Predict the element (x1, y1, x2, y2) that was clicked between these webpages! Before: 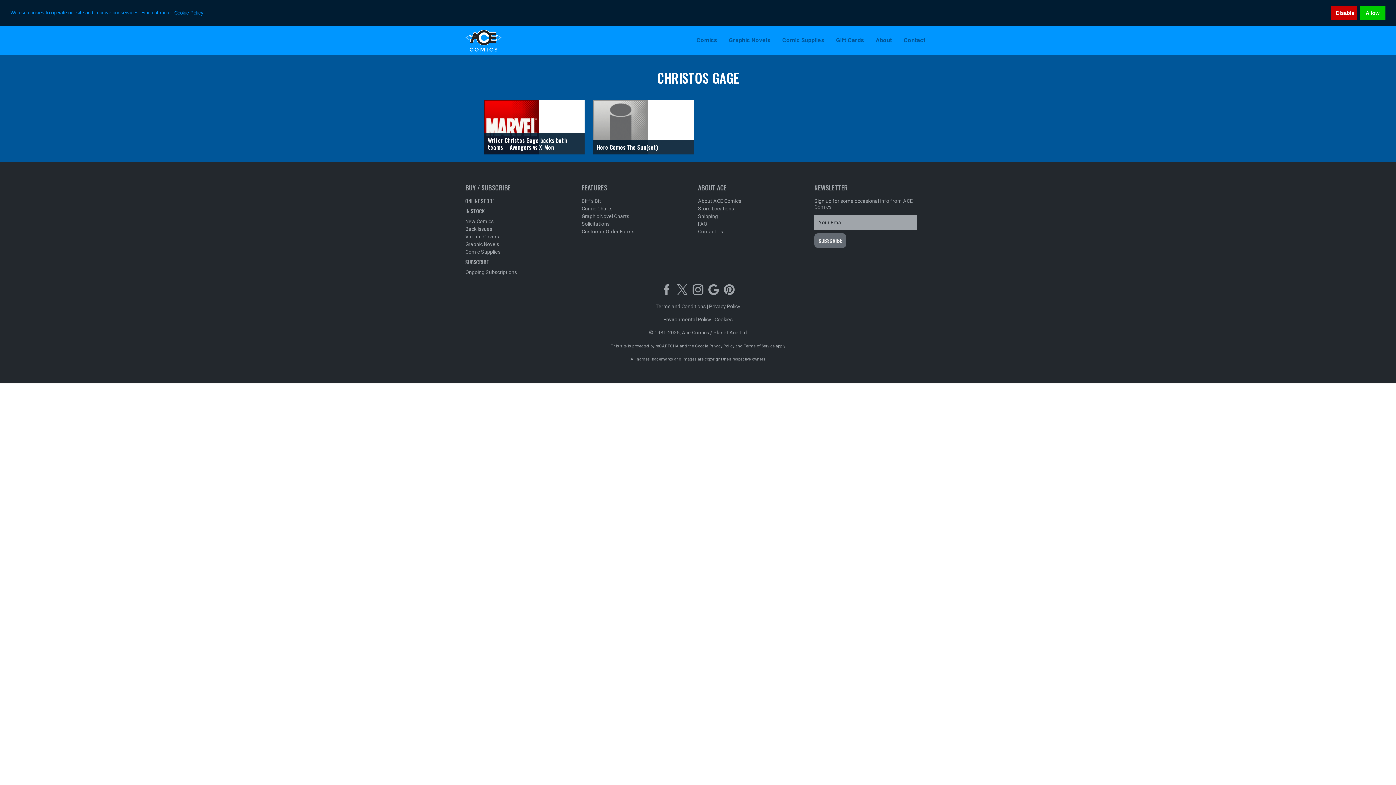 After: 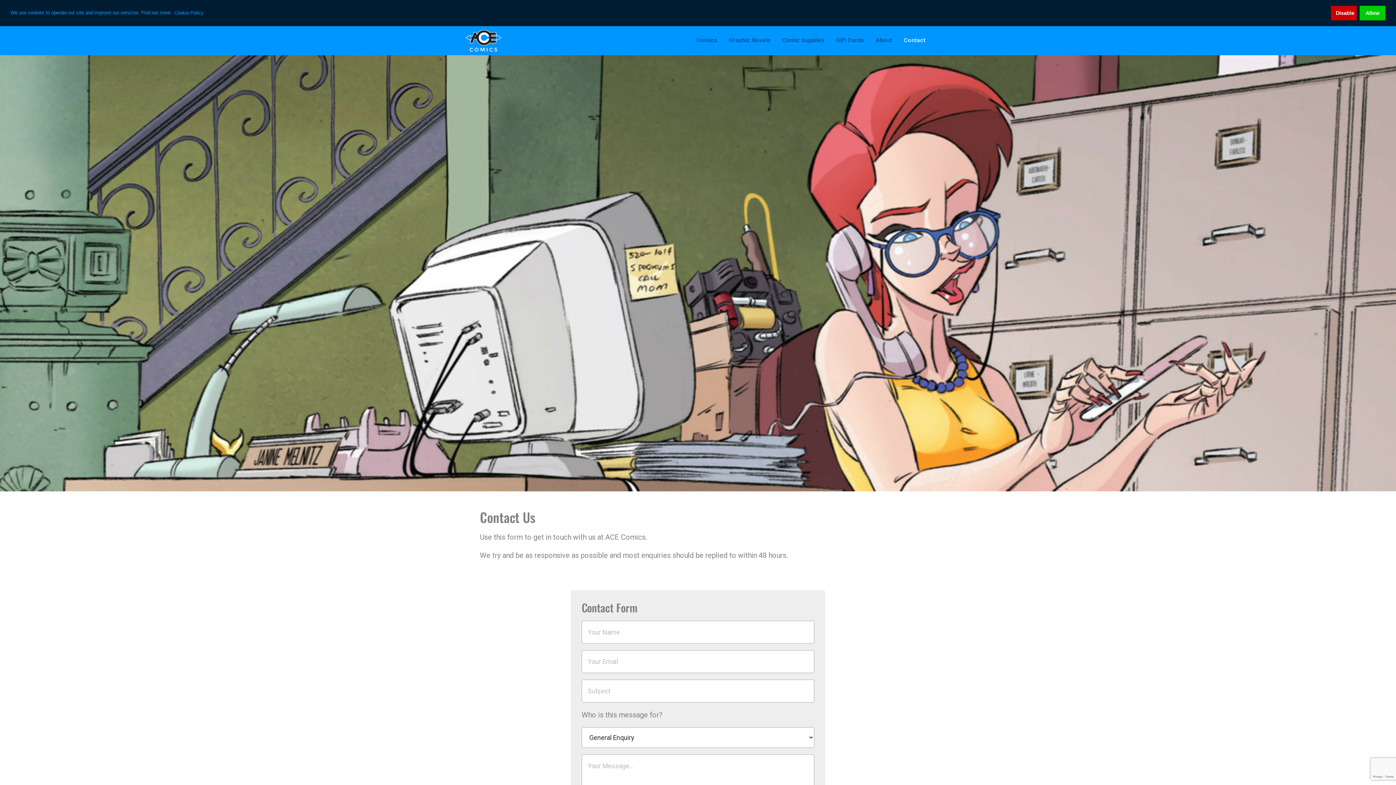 Action: label: Contact Us bbox: (698, 228, 723, 234)